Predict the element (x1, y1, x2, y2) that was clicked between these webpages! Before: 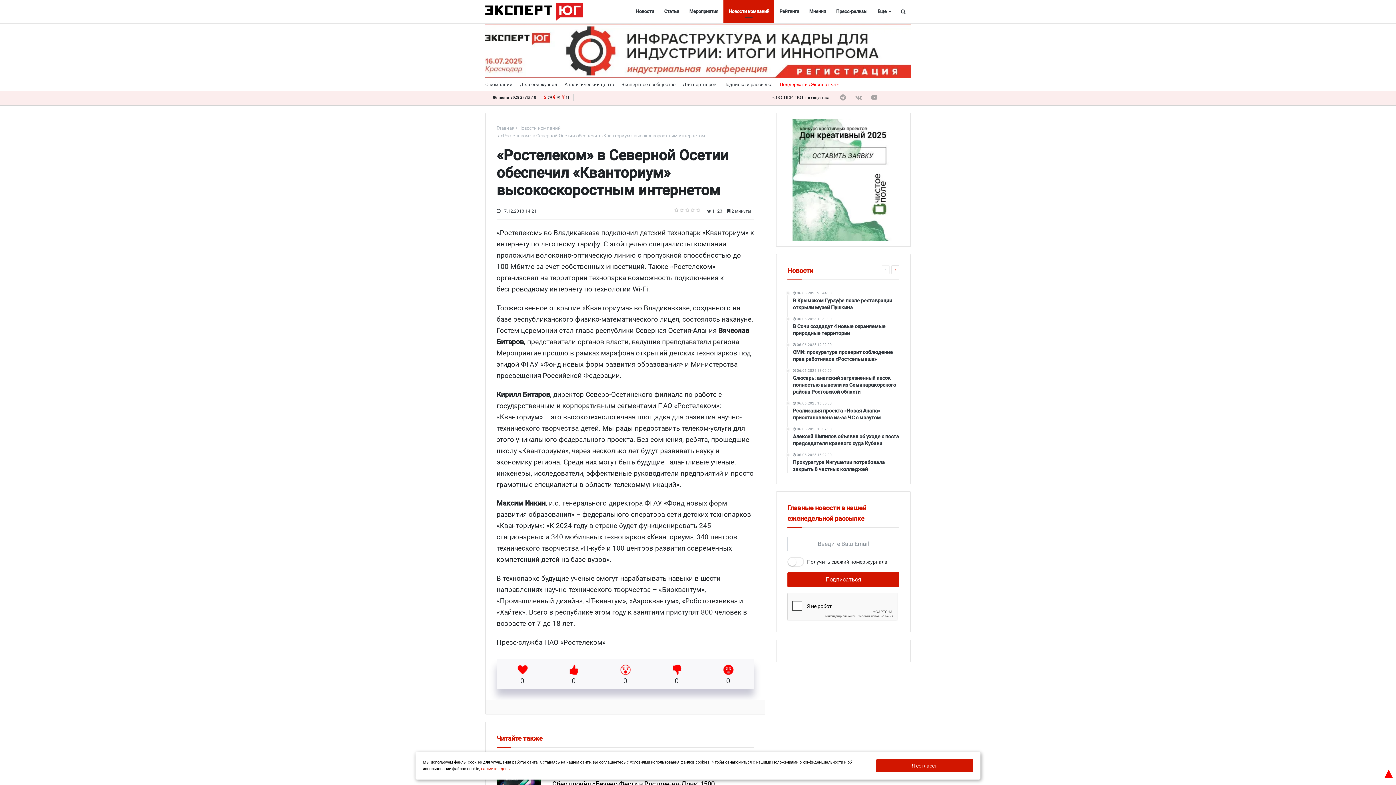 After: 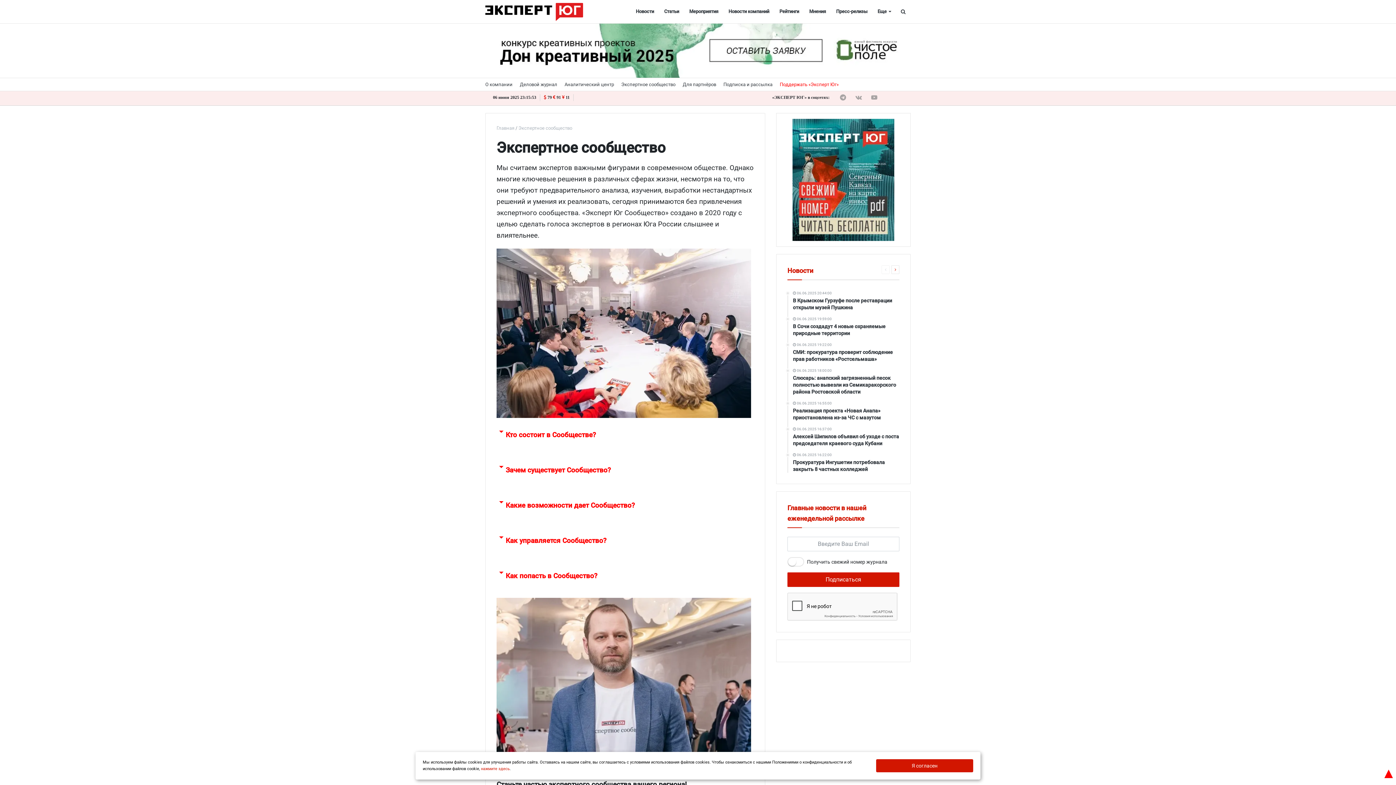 Action: label: Экспертное сообщество bbox: (617, 78, 679, 90)